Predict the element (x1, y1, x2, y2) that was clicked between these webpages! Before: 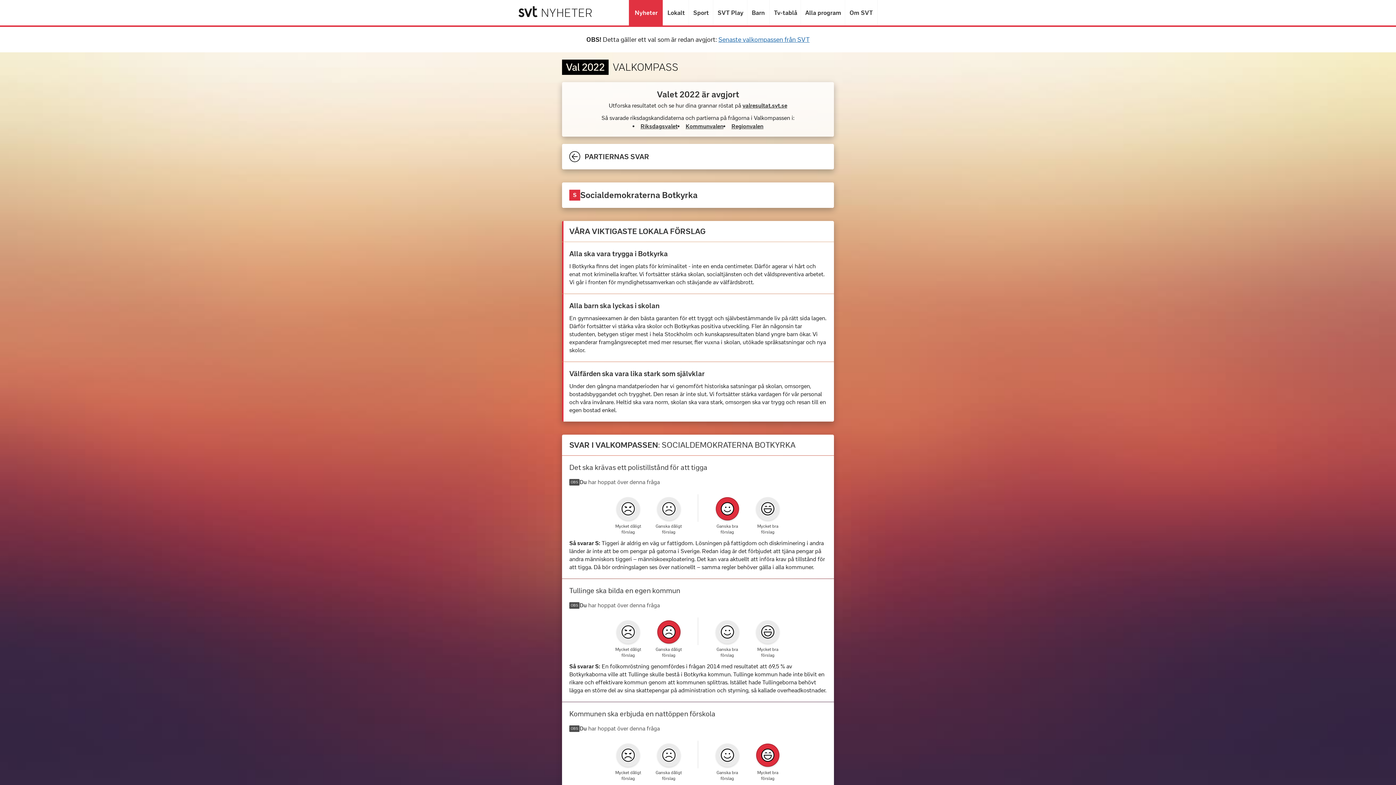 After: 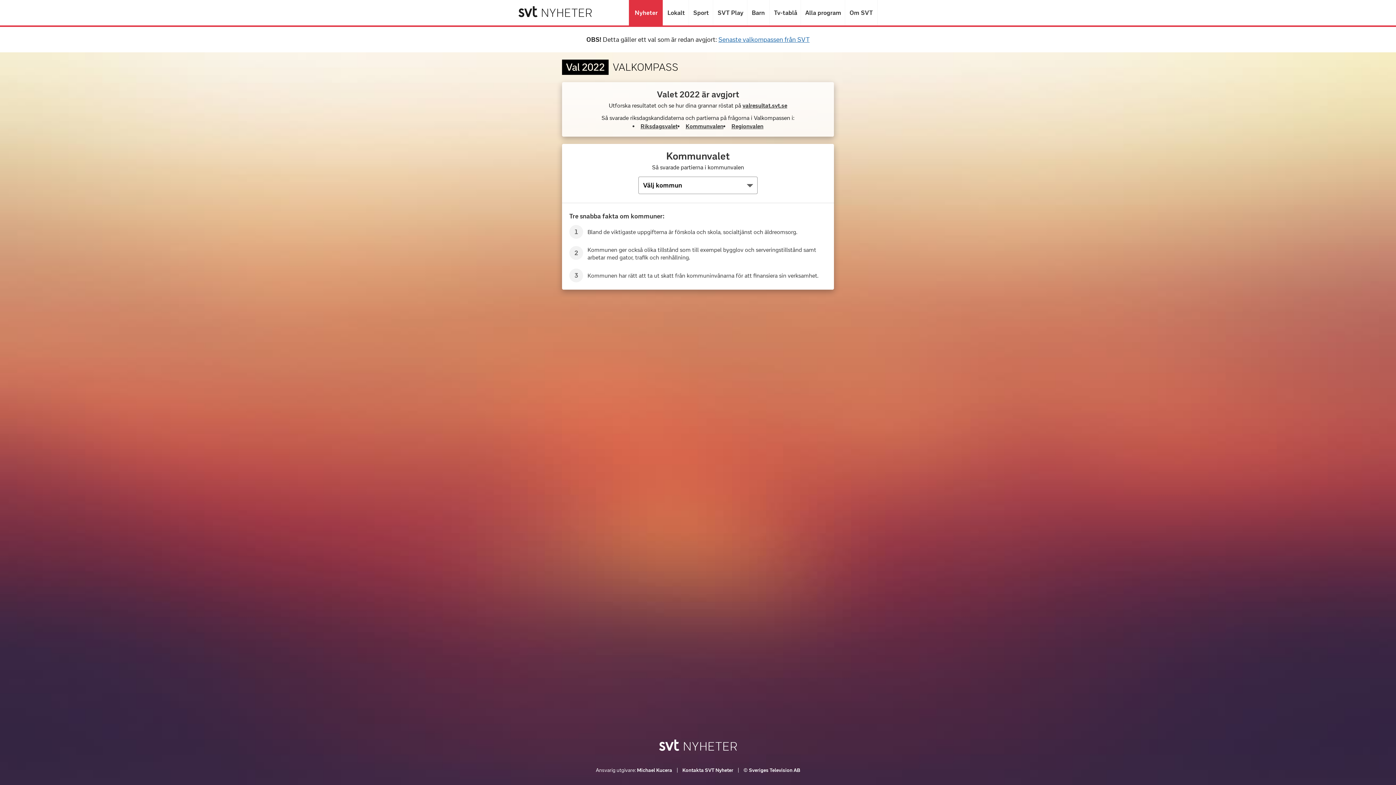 Action: label: Kommunvalen bbox: (685, 122, 723, 129)